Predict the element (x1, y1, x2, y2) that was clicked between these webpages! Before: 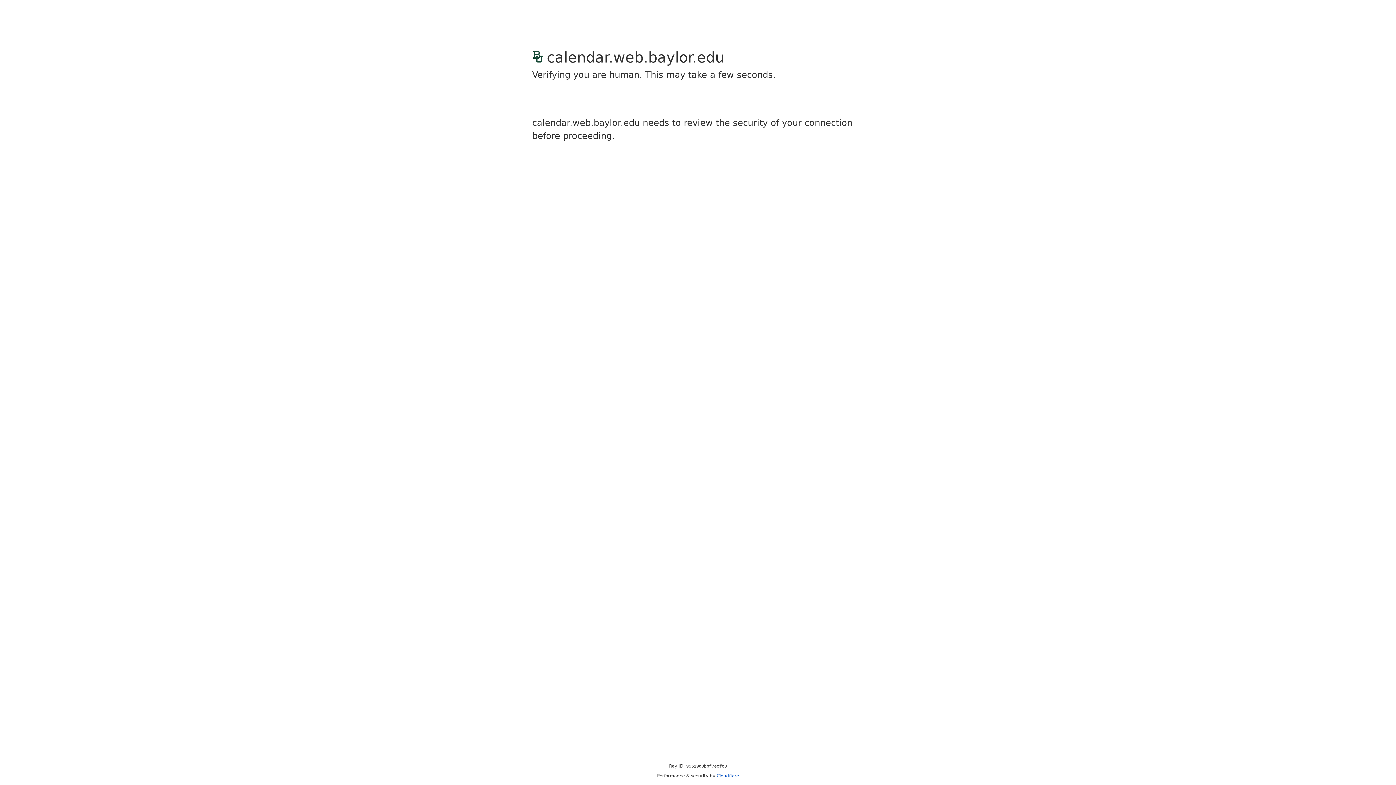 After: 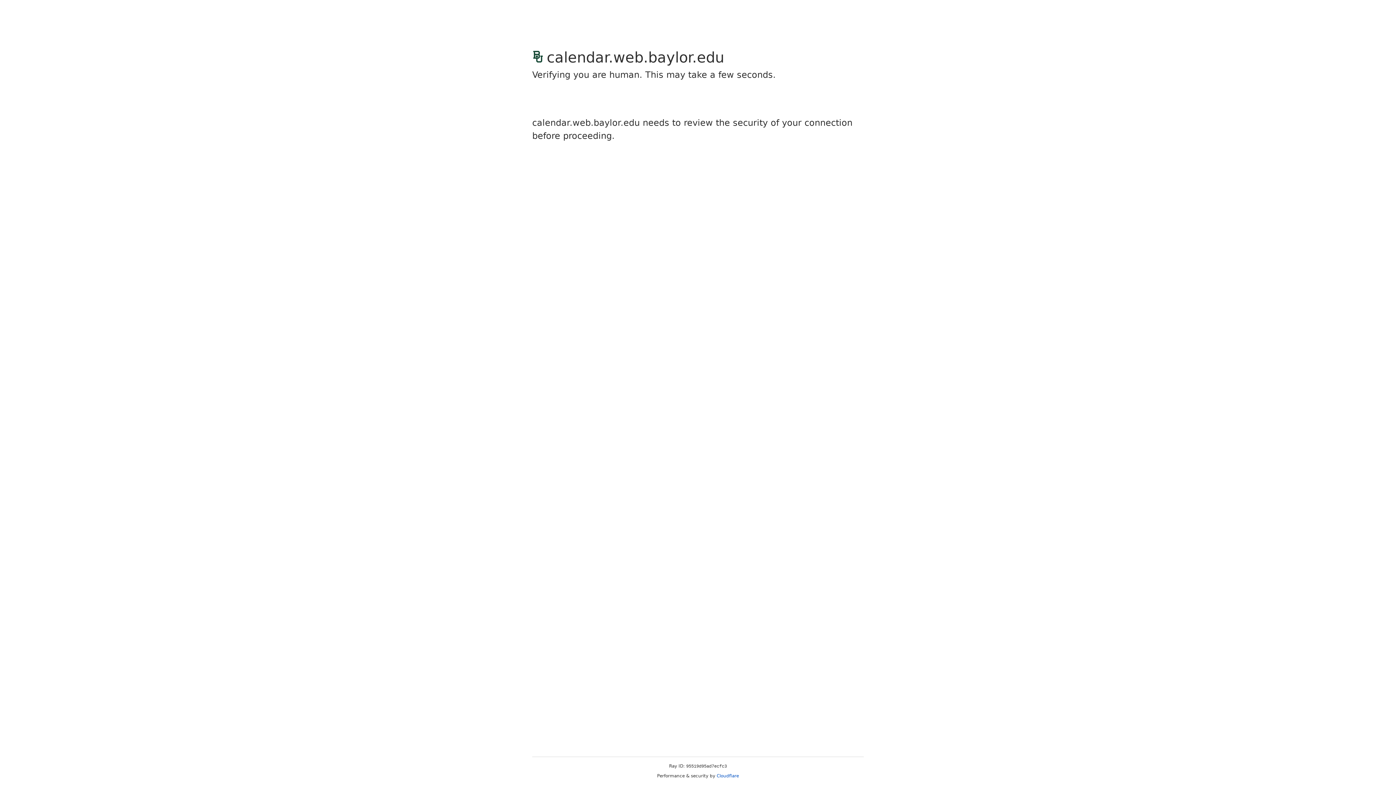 Action: label: Cloudflare bbox: (716, 773, 739, 778)